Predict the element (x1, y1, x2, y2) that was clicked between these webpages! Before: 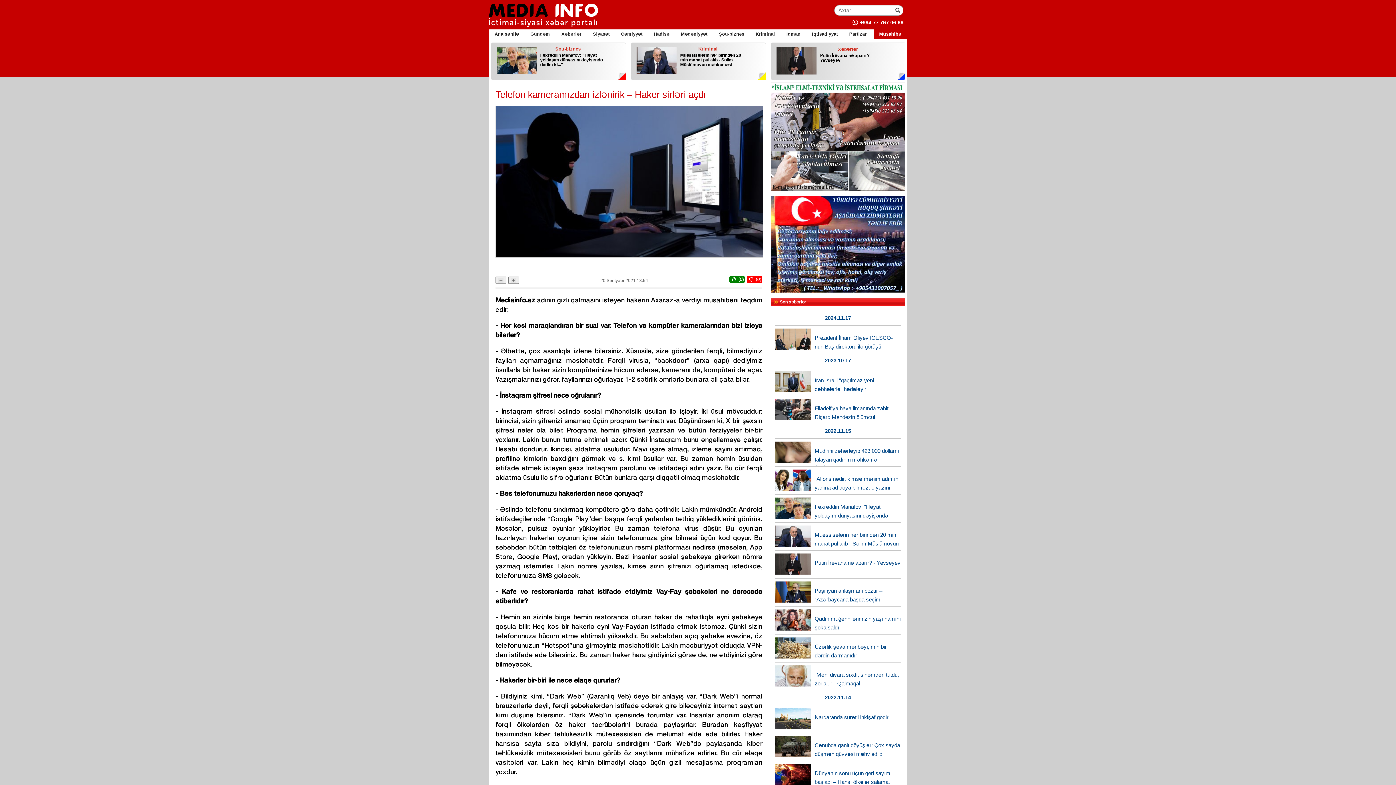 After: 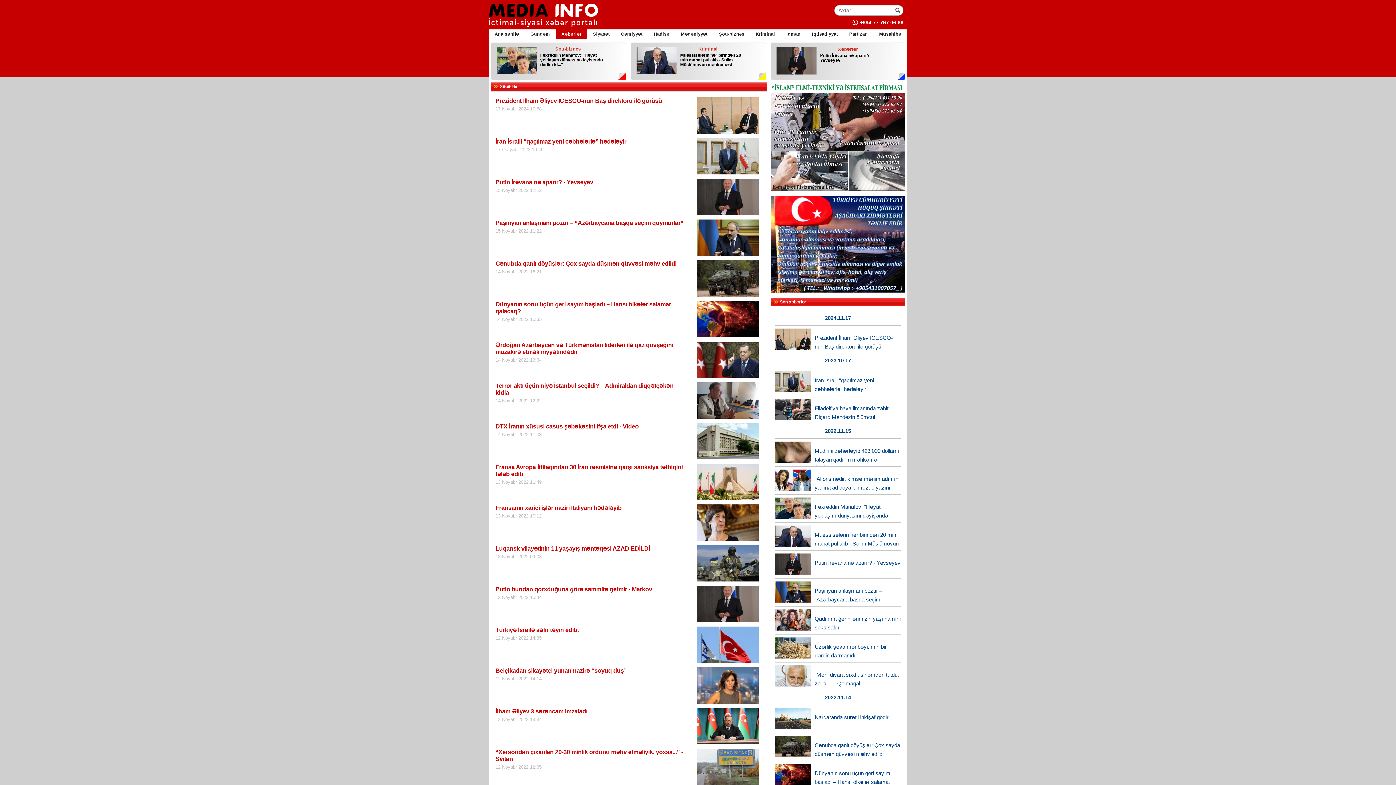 Action: label: Xəbərlər bbox: (555, 29, 587, 38)